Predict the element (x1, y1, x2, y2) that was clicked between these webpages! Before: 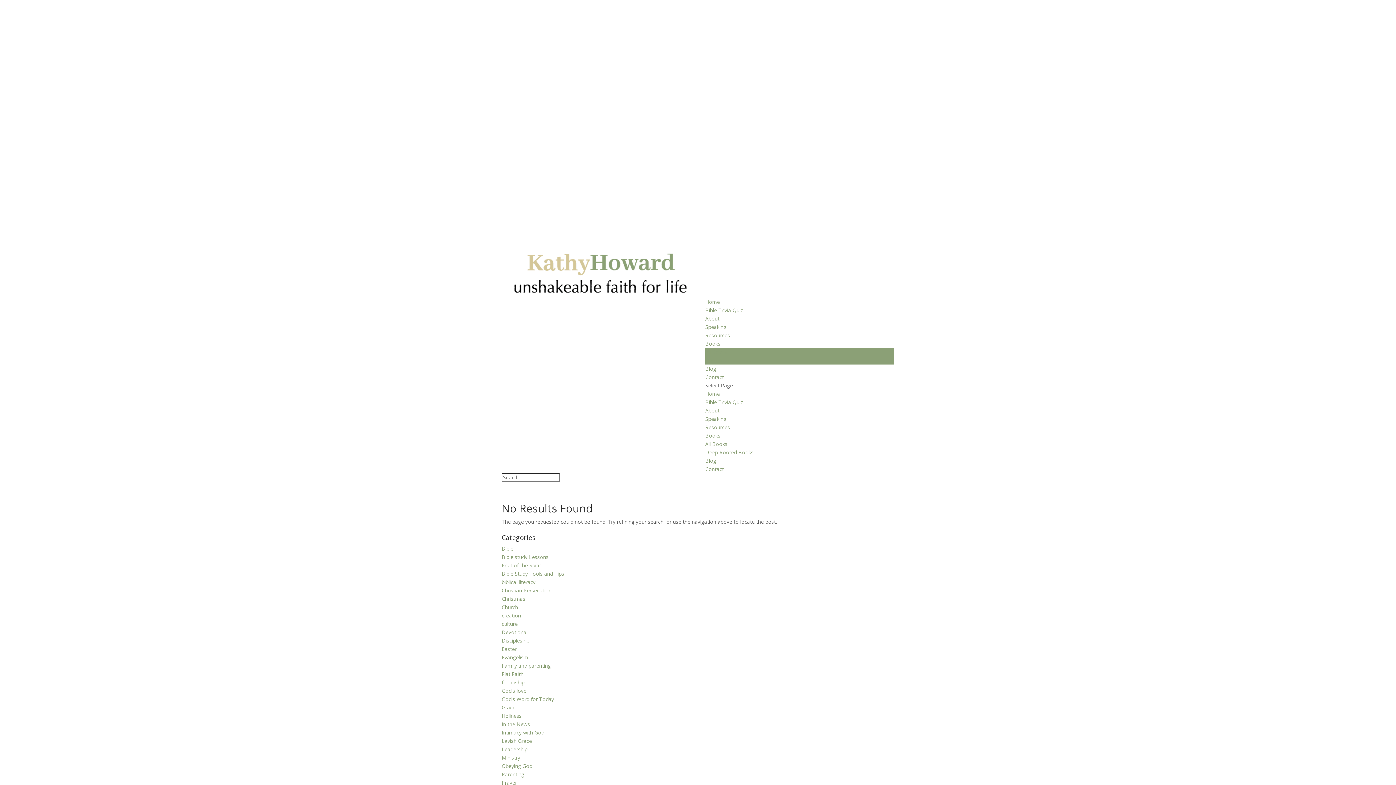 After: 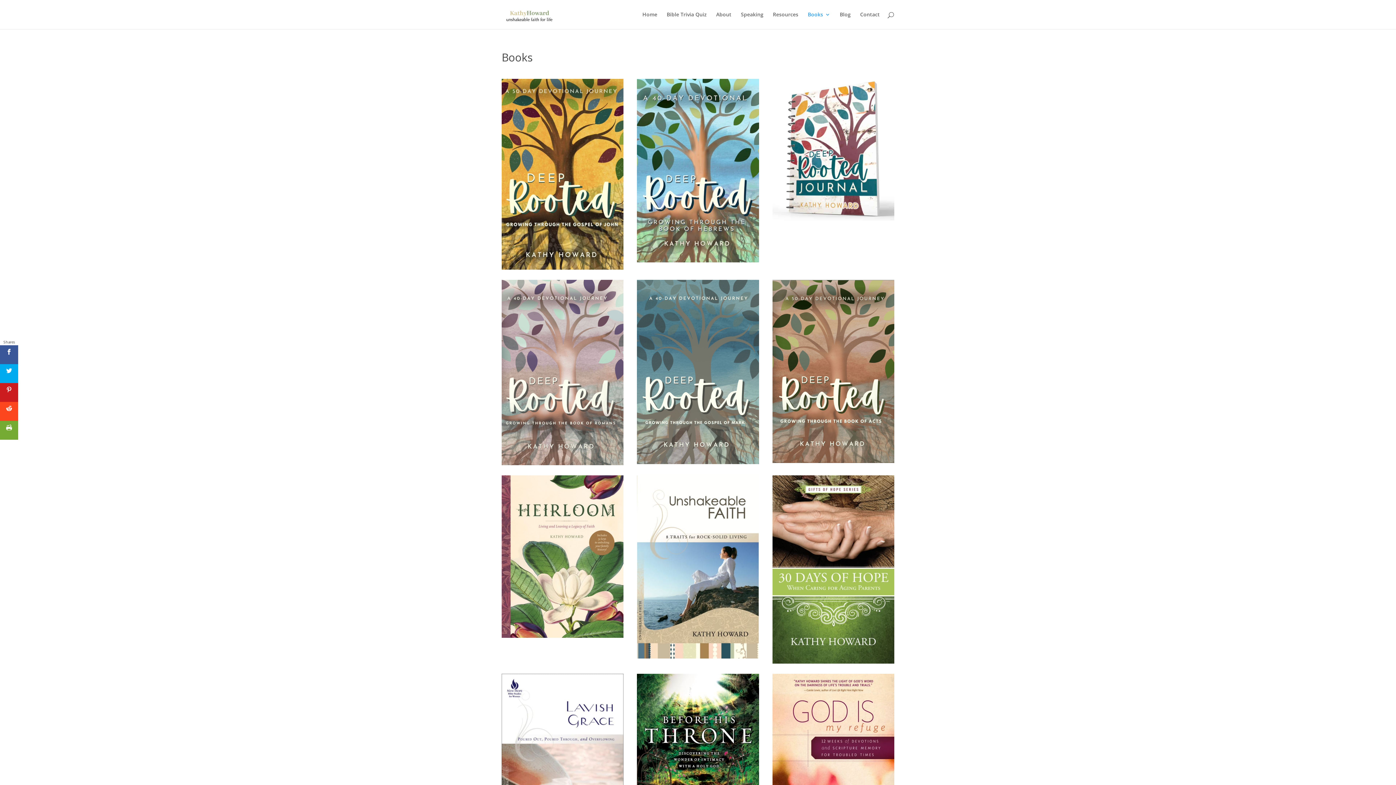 Action: label: Books bbox: (705, 340, 720, 347)